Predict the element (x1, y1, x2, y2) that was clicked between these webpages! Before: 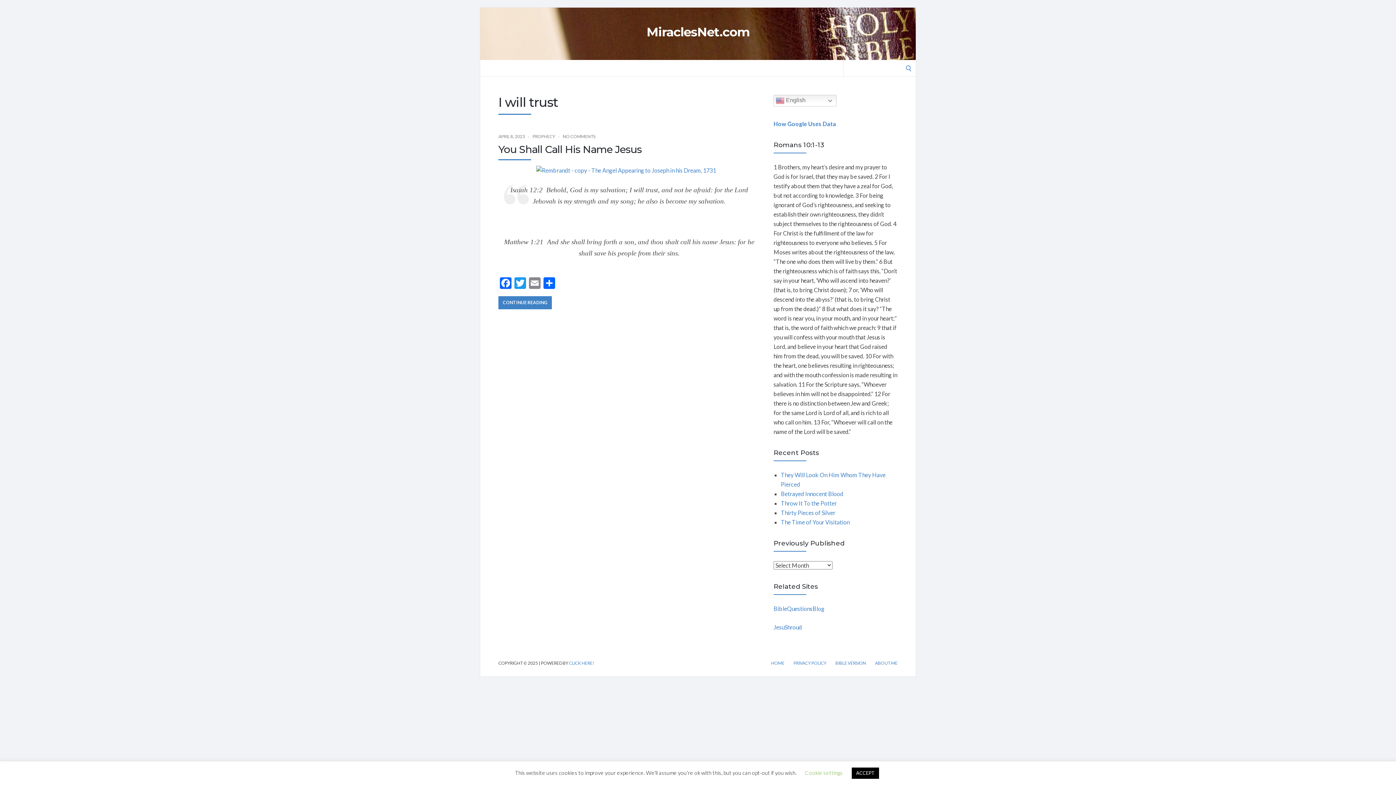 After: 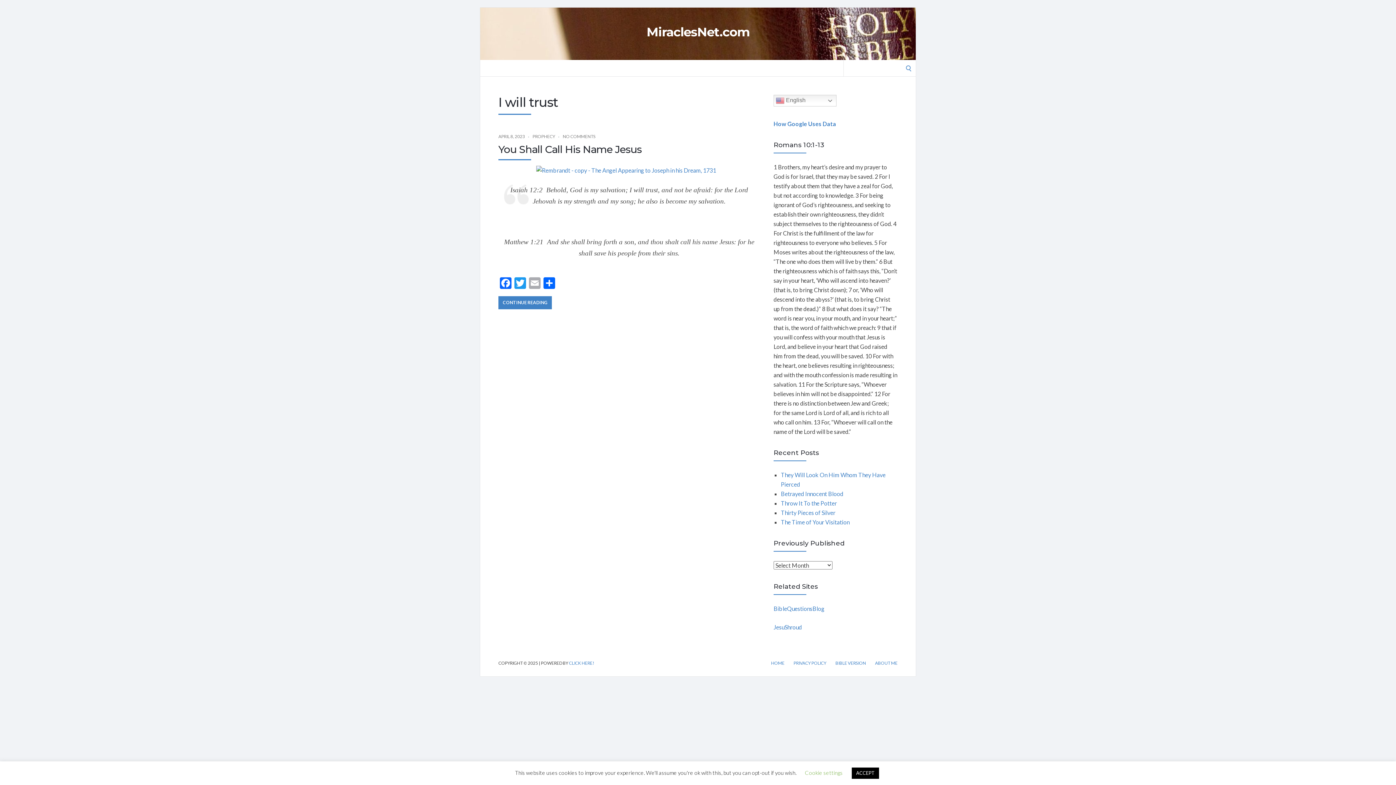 Action: bbox: (527, 277, 542, 290) label: Email